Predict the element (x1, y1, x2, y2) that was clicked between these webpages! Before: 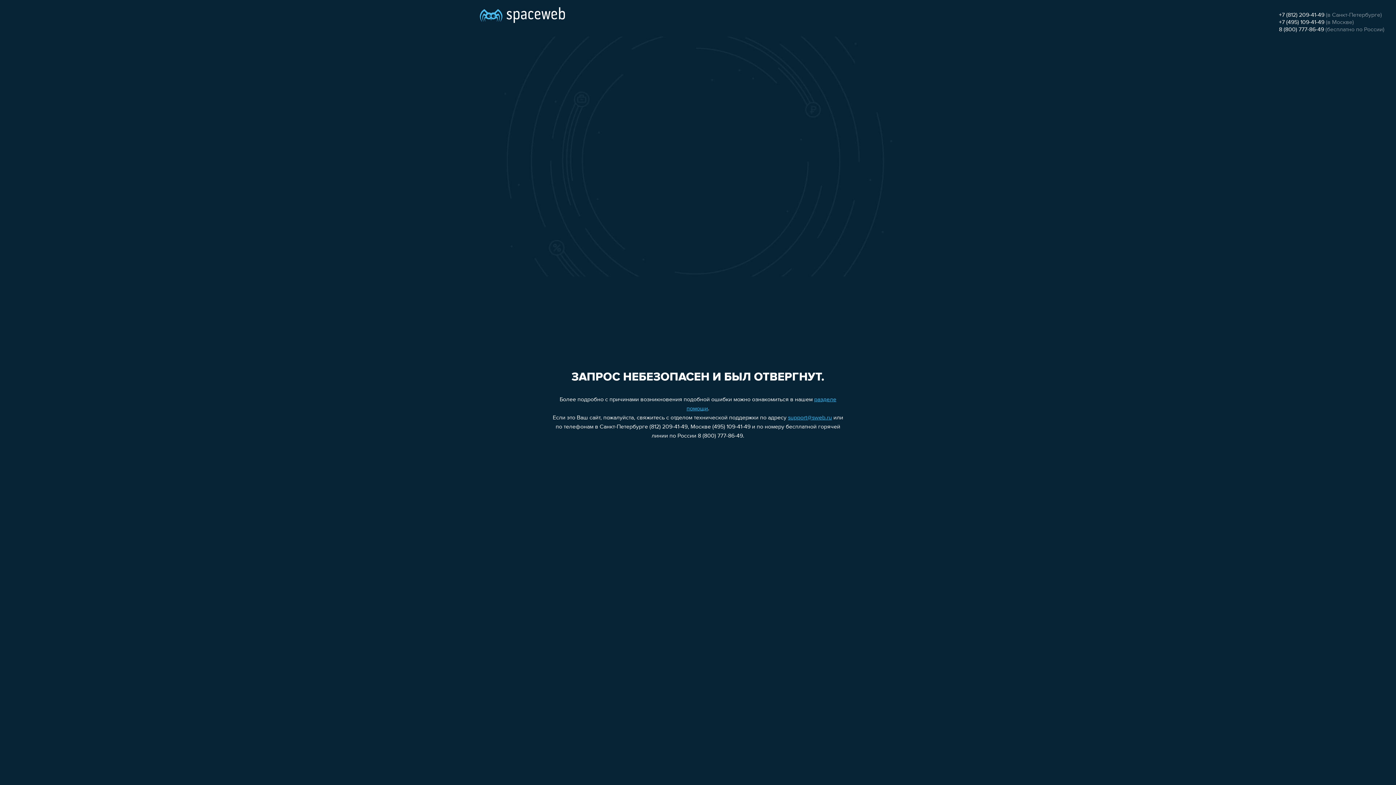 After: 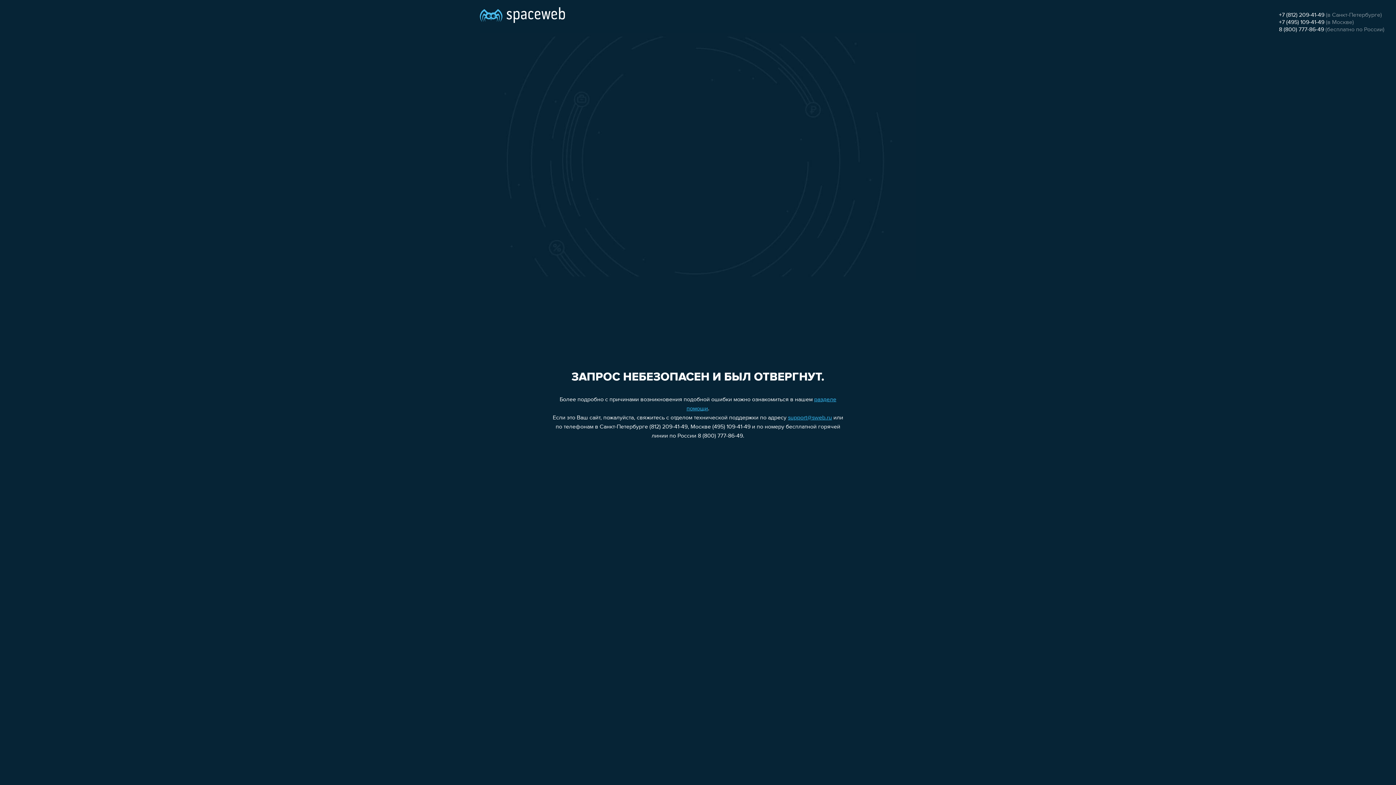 Action: label: +7 (812) 209-41-49 bbox: (1279, 12, 1324, 18)